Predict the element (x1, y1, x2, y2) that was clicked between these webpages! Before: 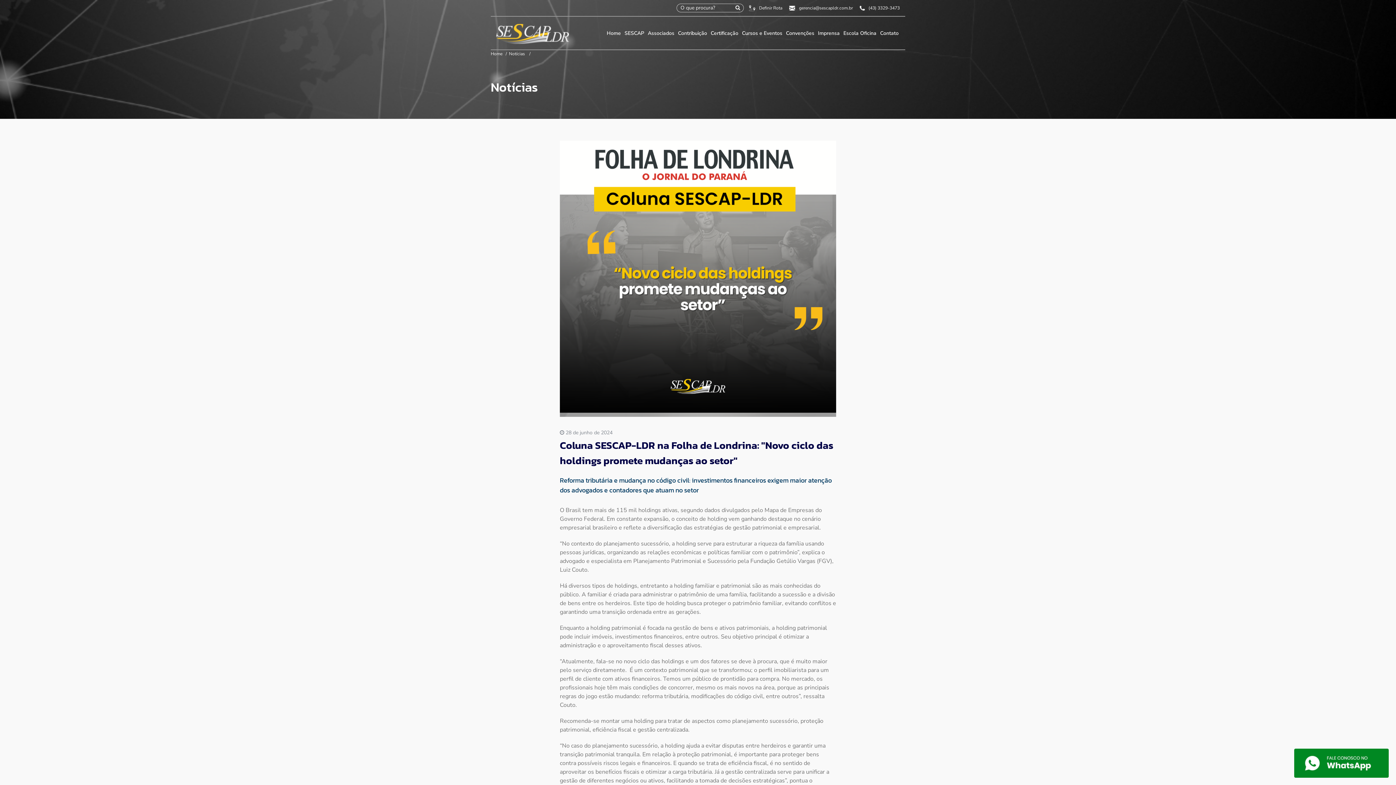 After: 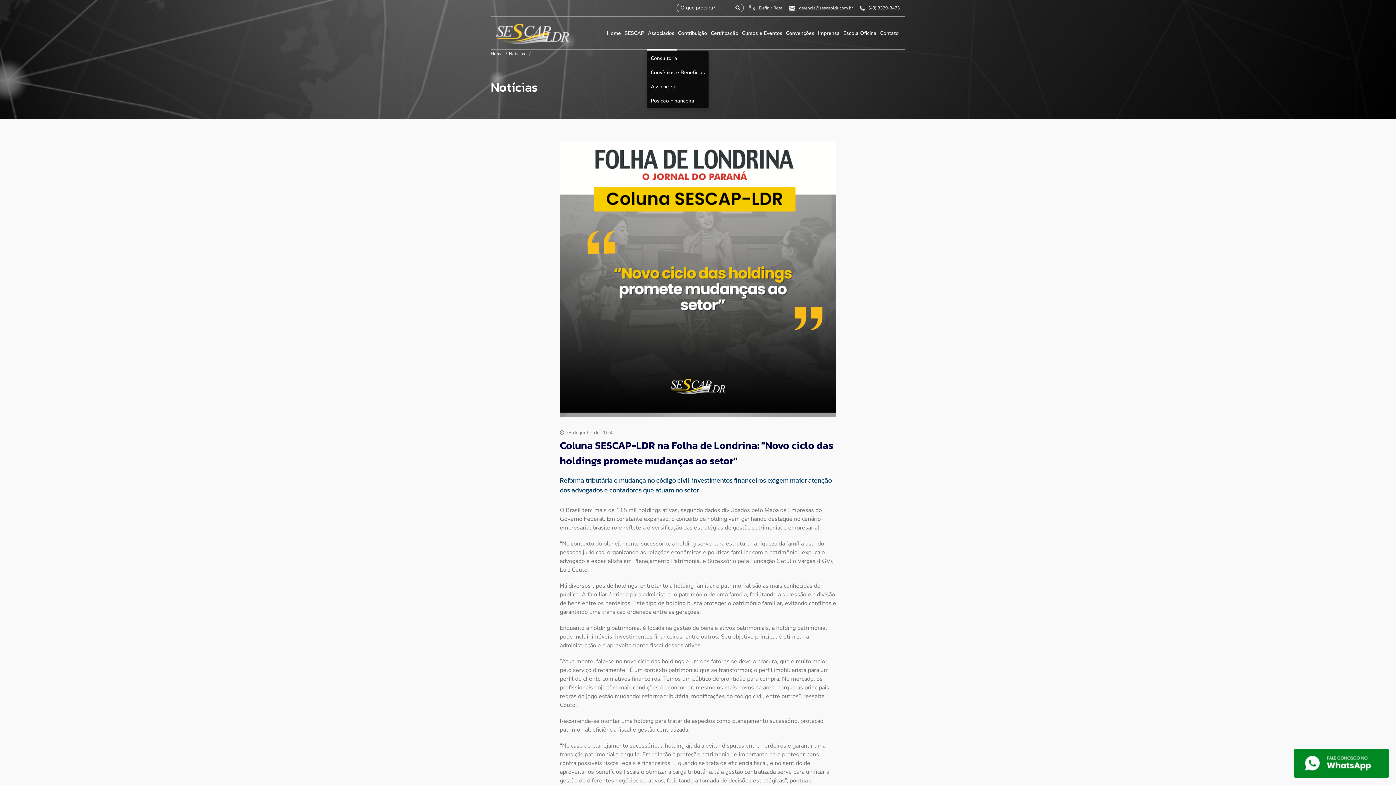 Action: bbox: (646, 29, 677, 36) label: Associados 